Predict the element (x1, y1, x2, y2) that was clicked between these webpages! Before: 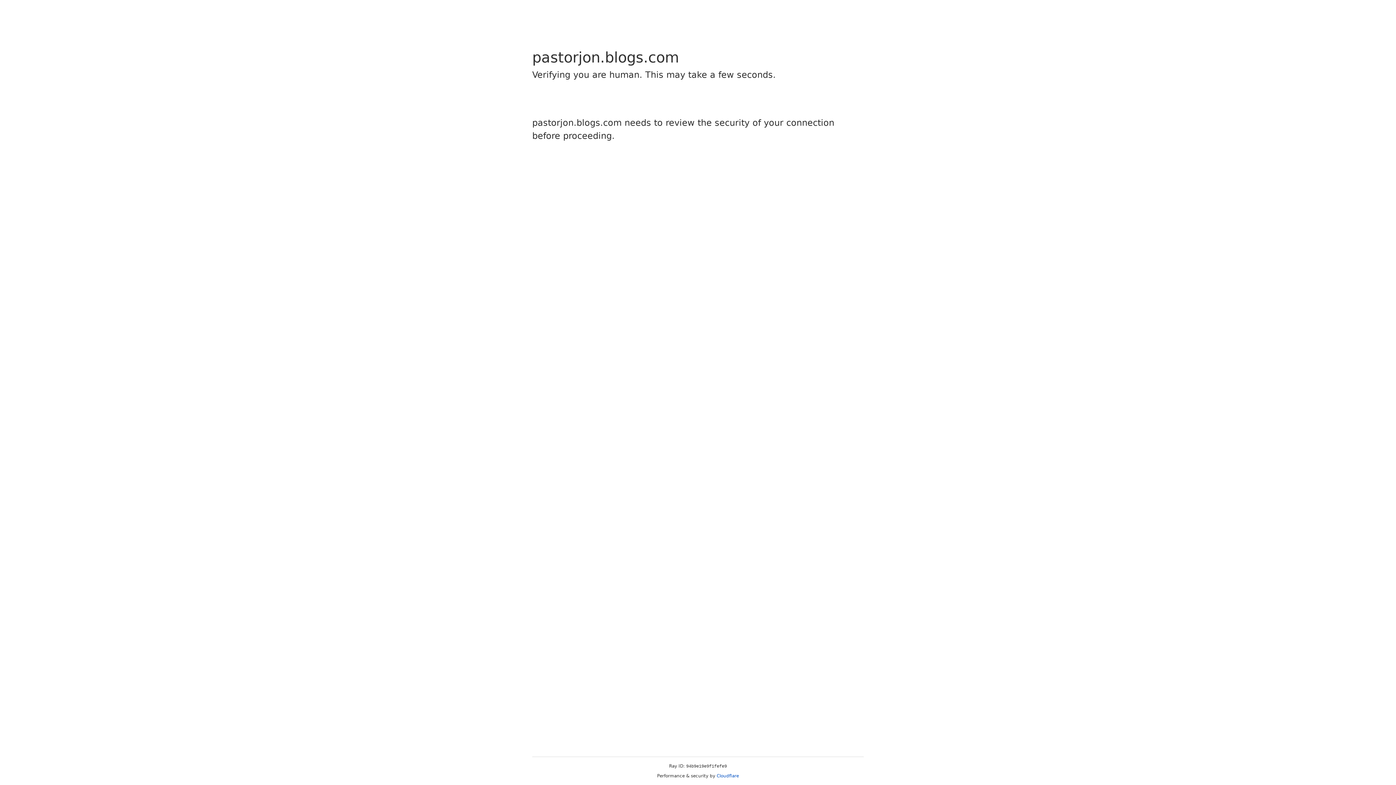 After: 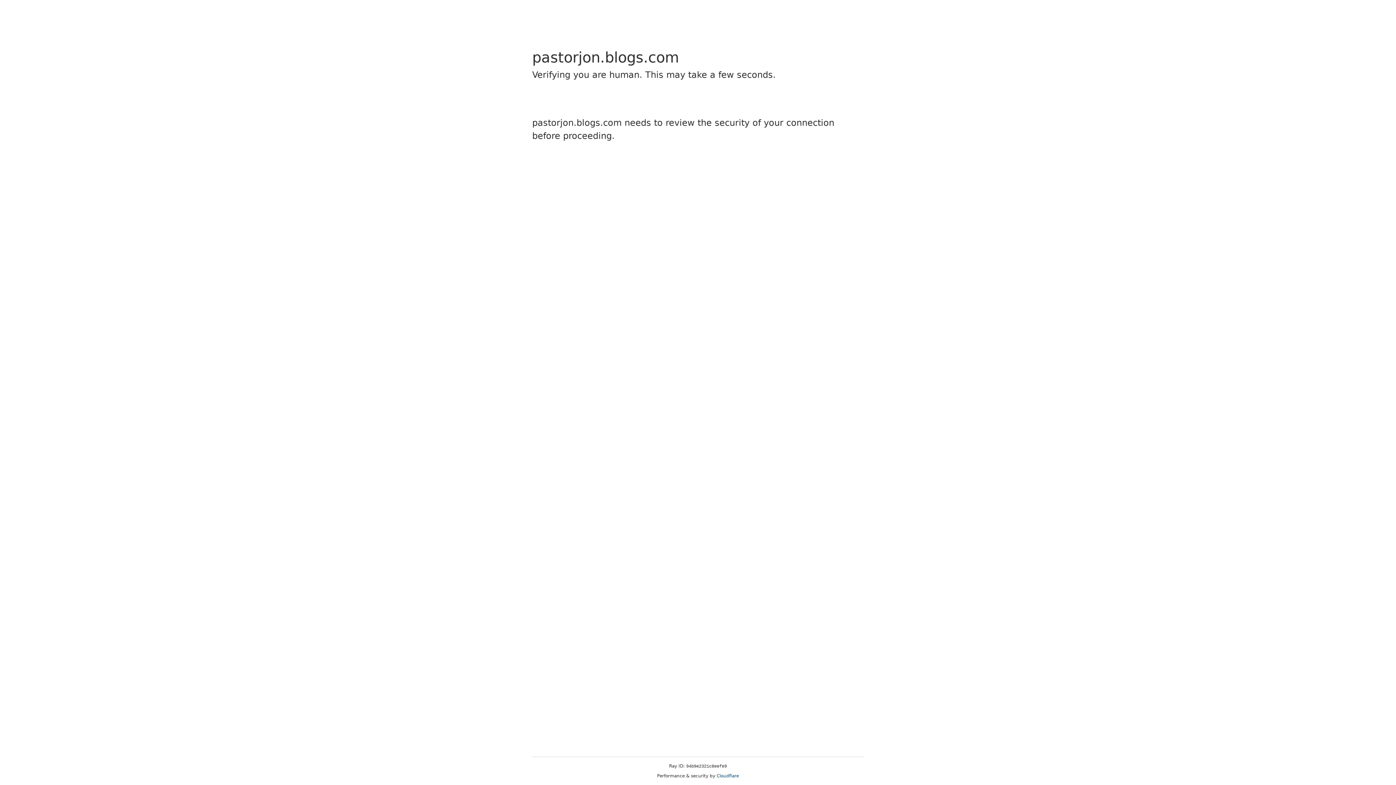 Action: label: Cloudflare bbox: (716, 773, 739, 778)